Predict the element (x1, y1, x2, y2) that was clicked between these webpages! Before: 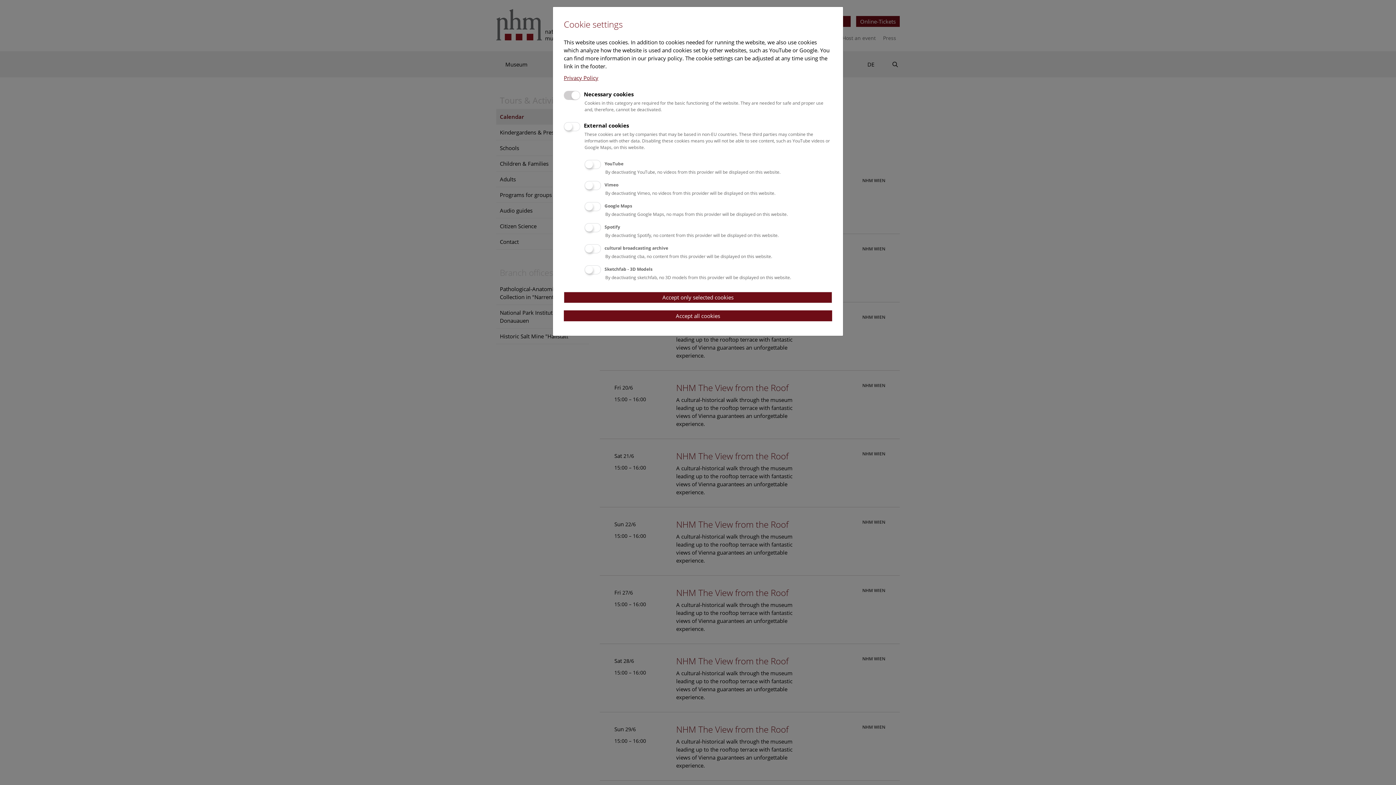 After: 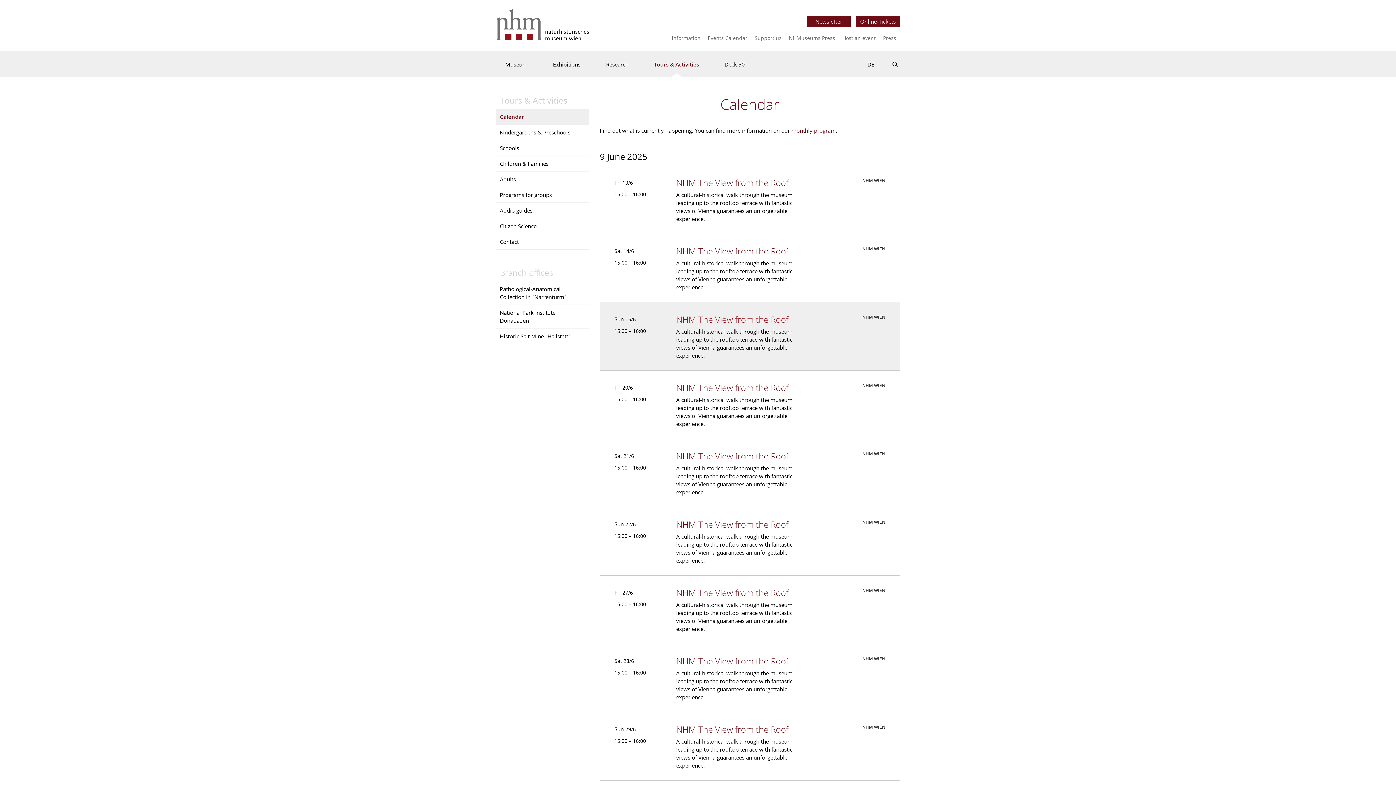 Action: bbox: (564, 310, 832, 321) label: Accept all cookies